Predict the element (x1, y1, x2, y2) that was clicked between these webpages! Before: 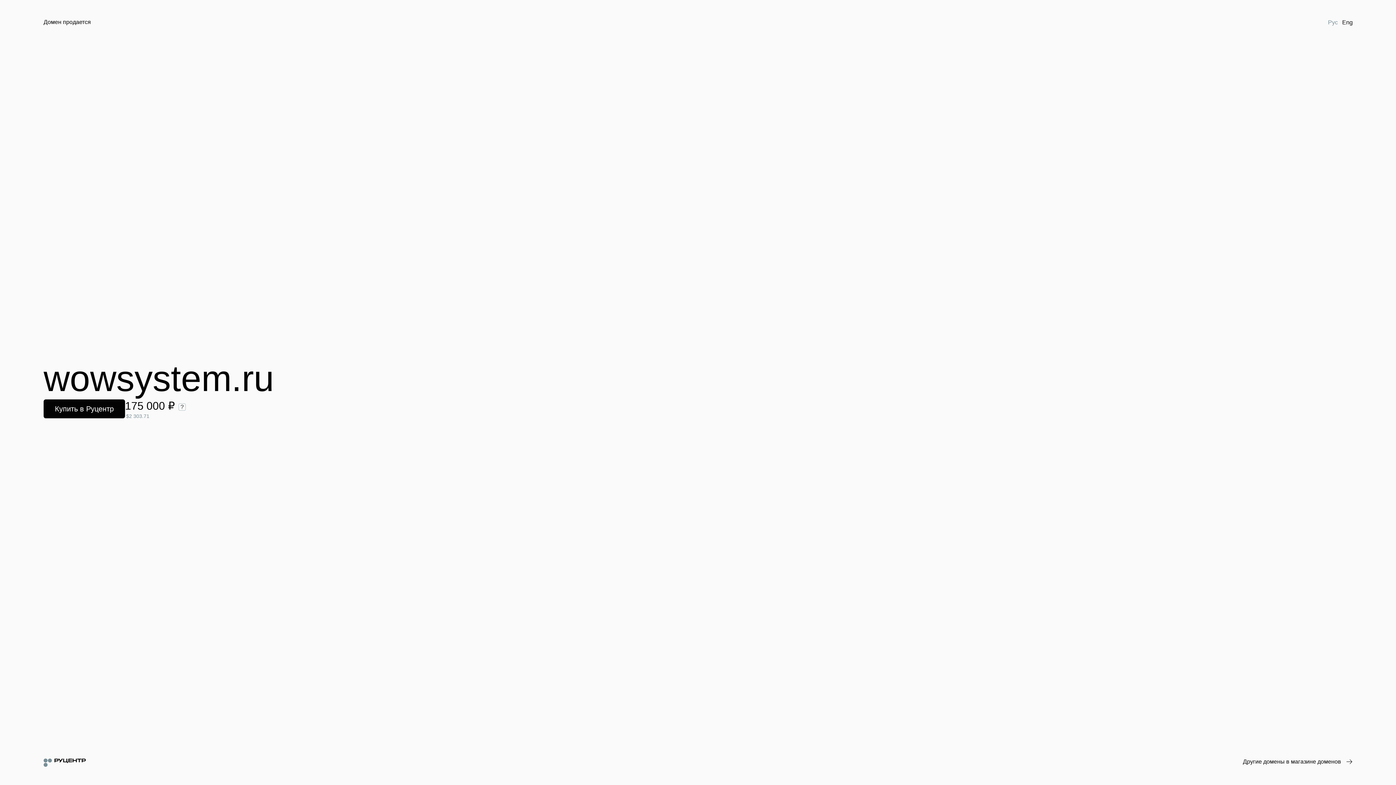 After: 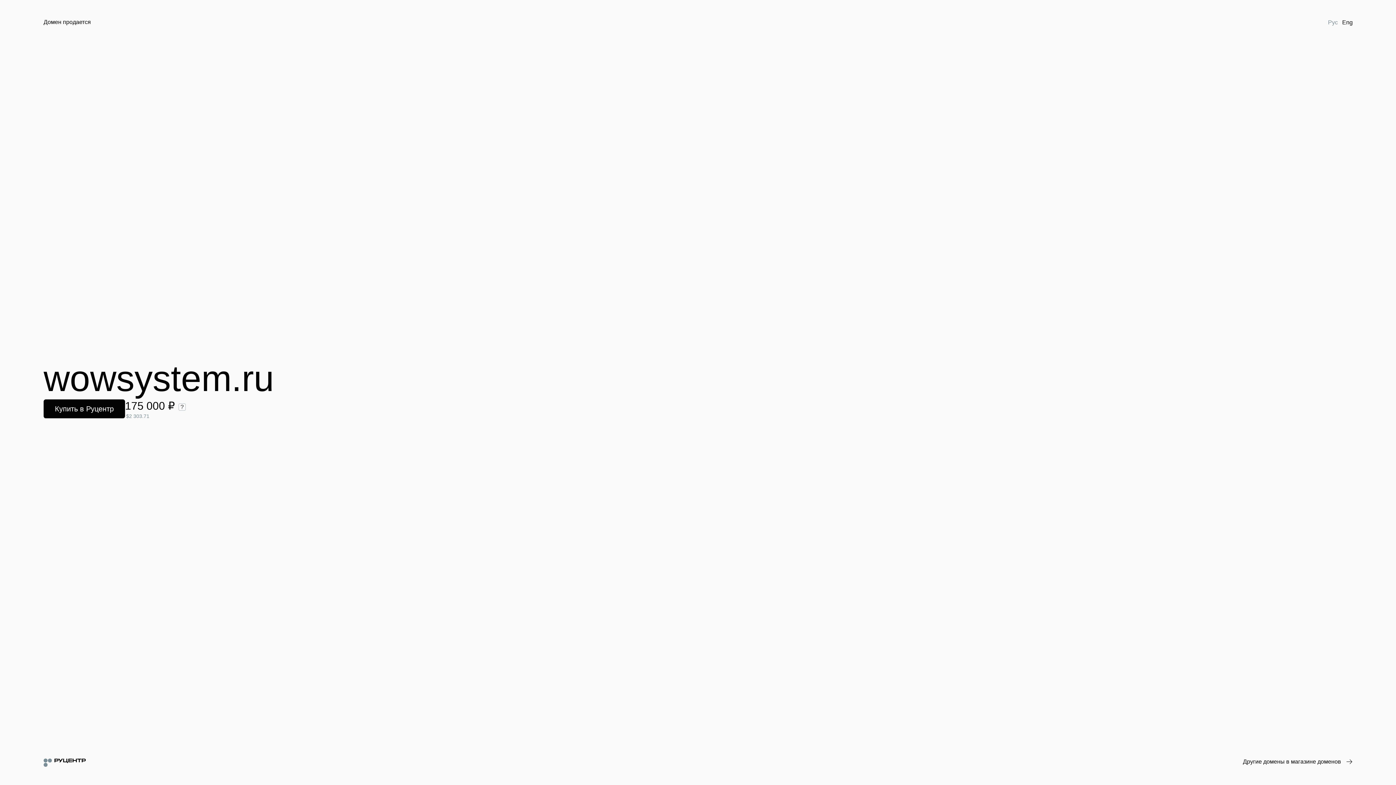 Action: label: Рус bbox: (1326, 18, 1340, 26)